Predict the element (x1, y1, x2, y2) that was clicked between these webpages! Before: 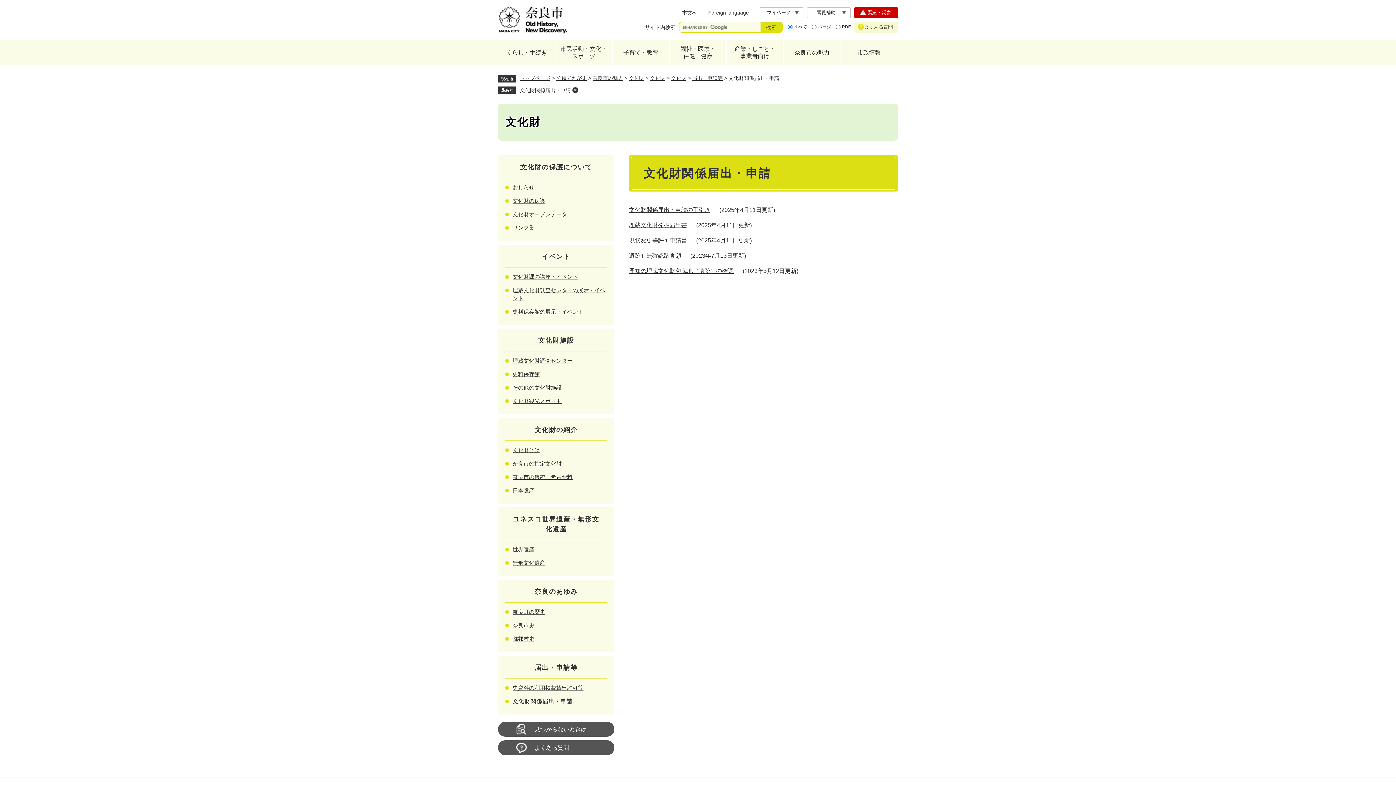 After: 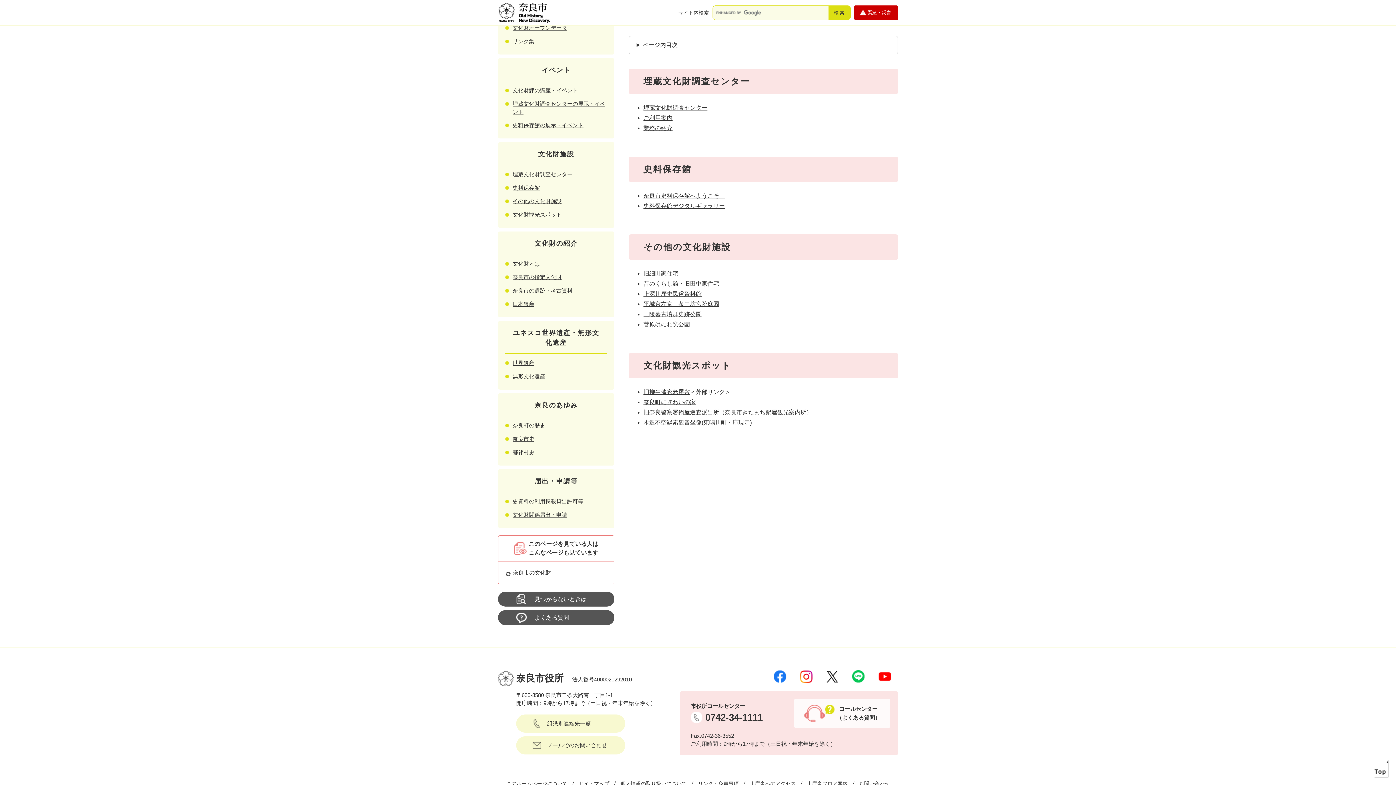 Action: label: 文化財観光スポット bbox: (512, 398, 561, 404)